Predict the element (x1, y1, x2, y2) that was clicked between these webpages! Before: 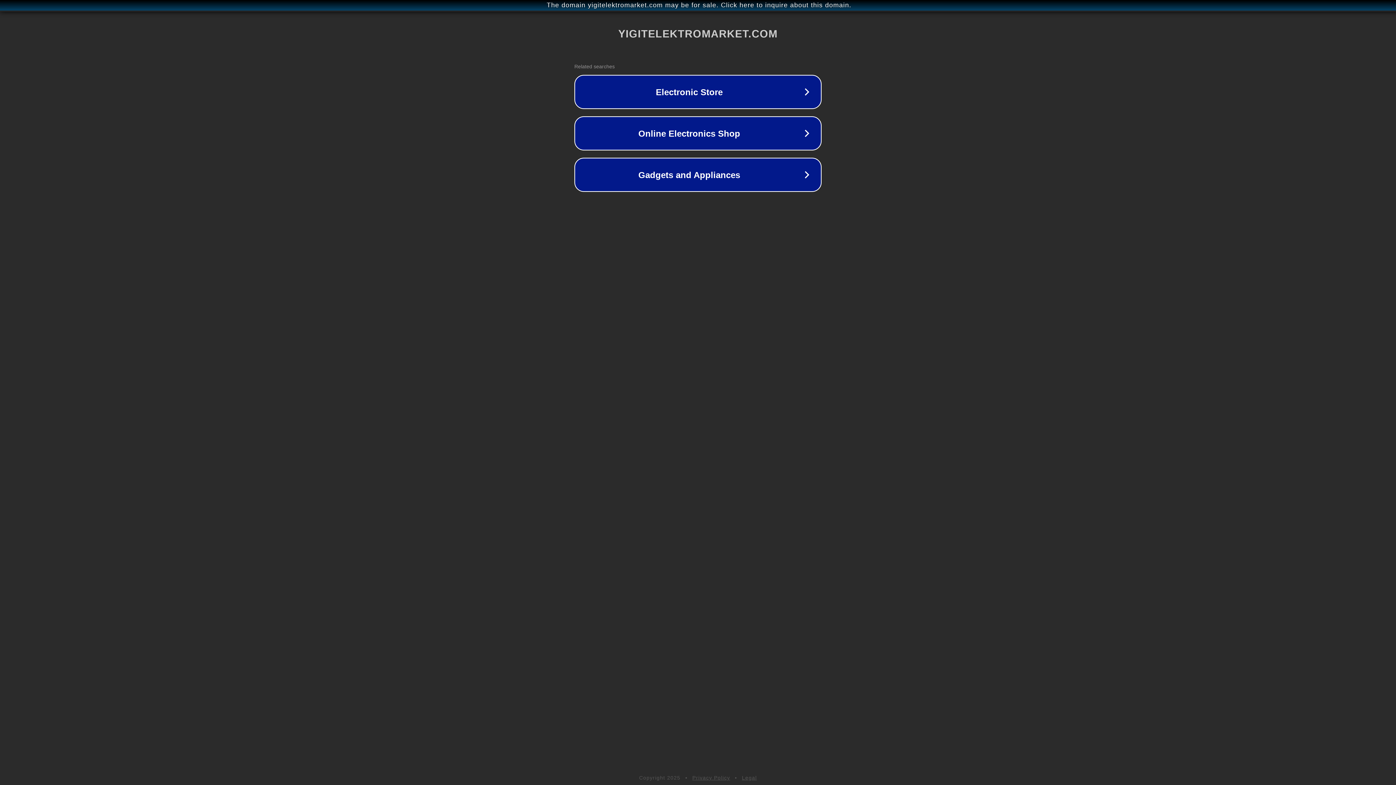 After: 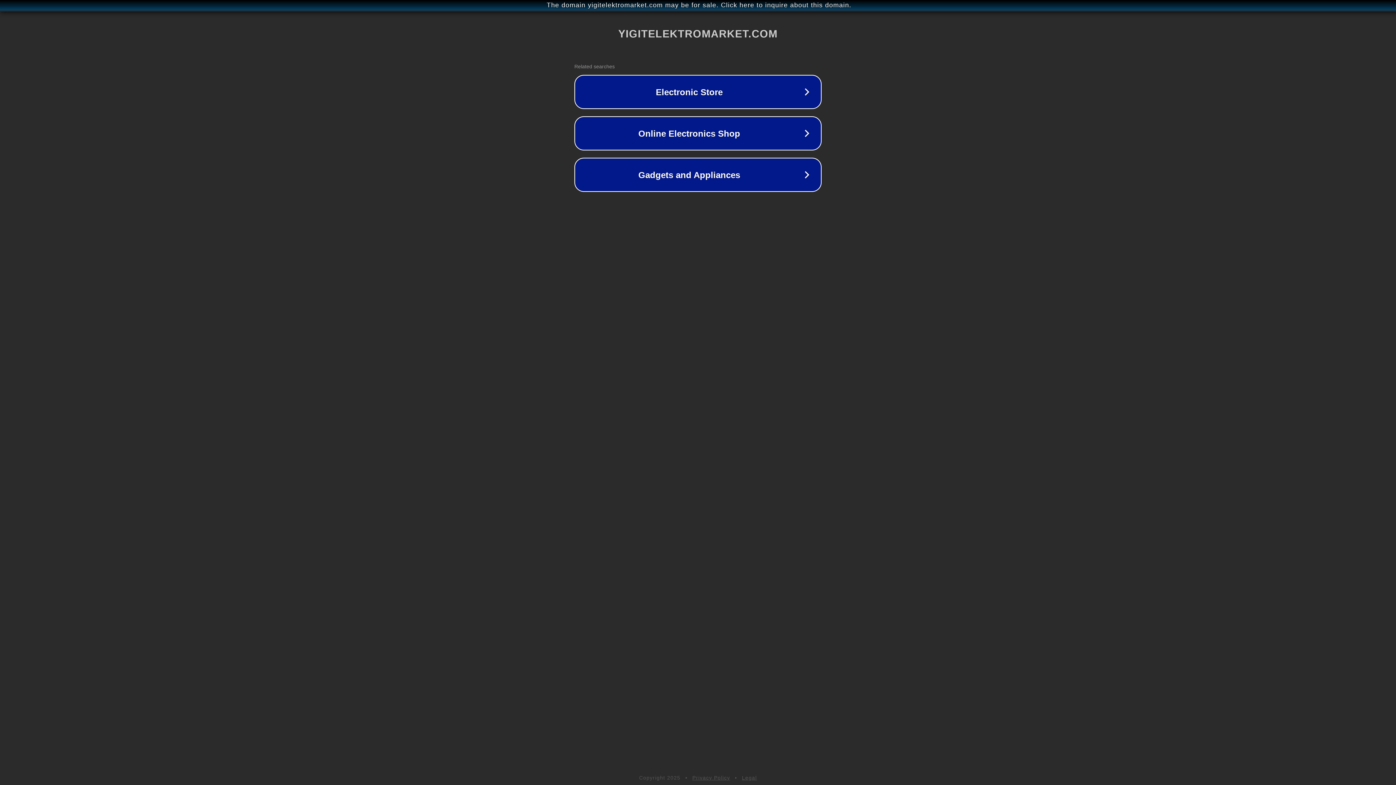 Action: label: Legal bbox: (742, 775, 757, 781)